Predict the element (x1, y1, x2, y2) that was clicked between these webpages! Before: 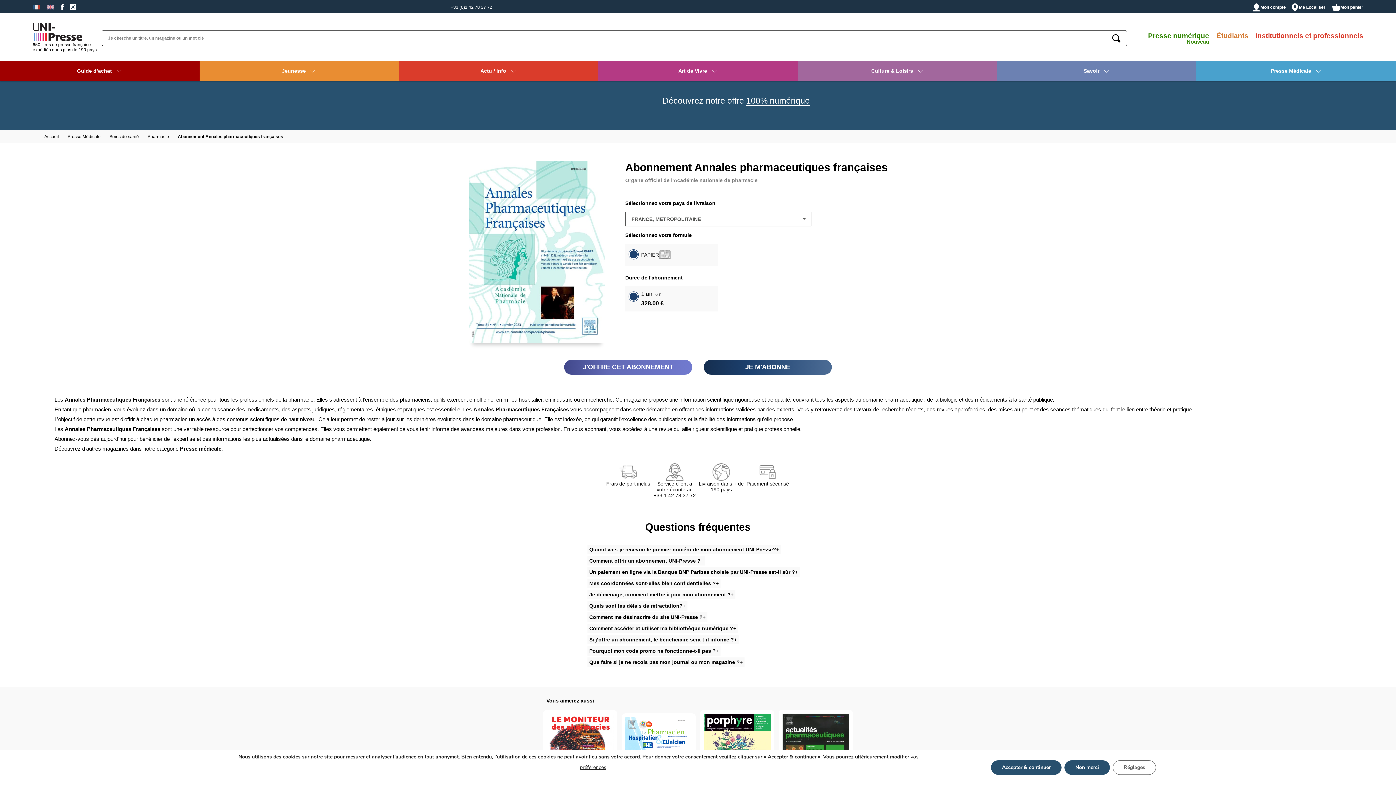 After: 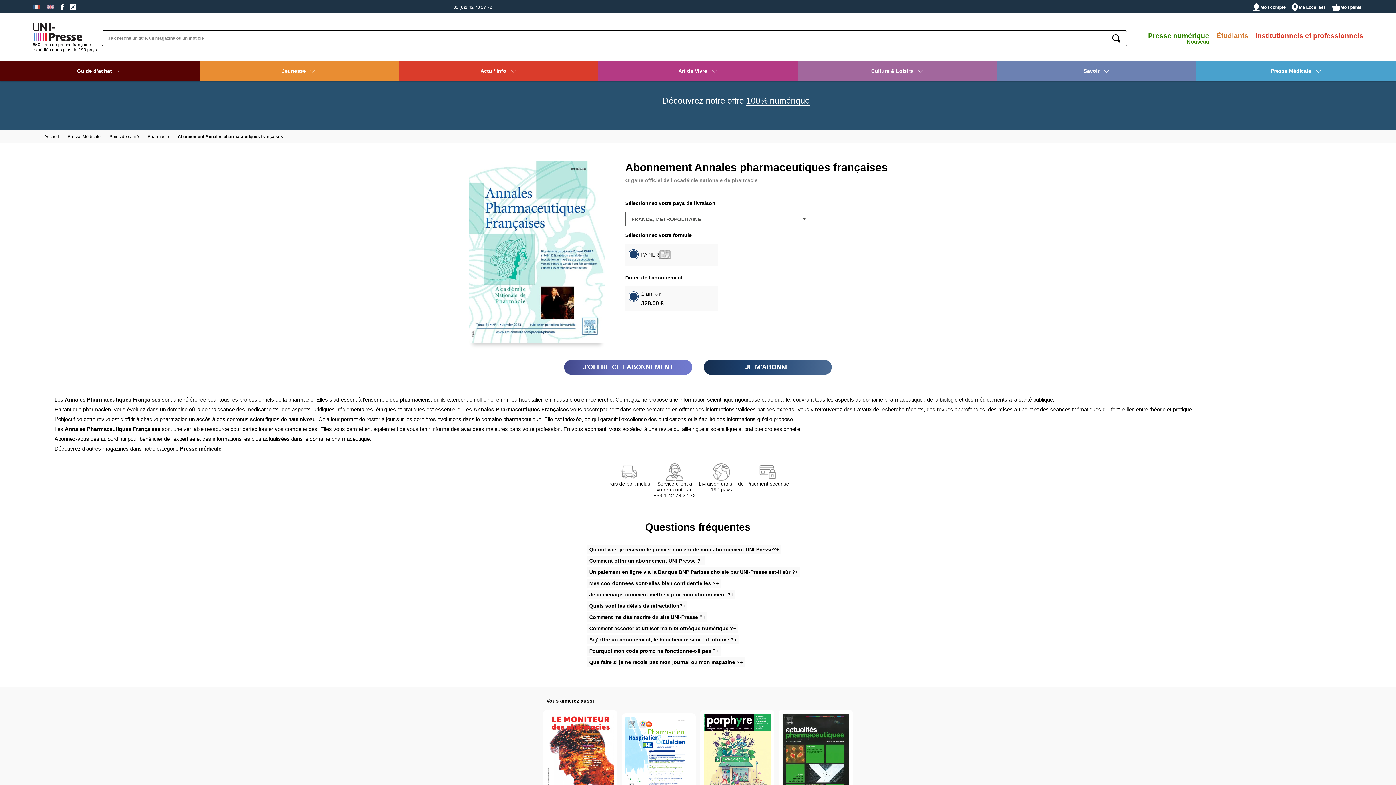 Action: bbox: (1016, 760, 1090, 775) label: Accepter & continuer